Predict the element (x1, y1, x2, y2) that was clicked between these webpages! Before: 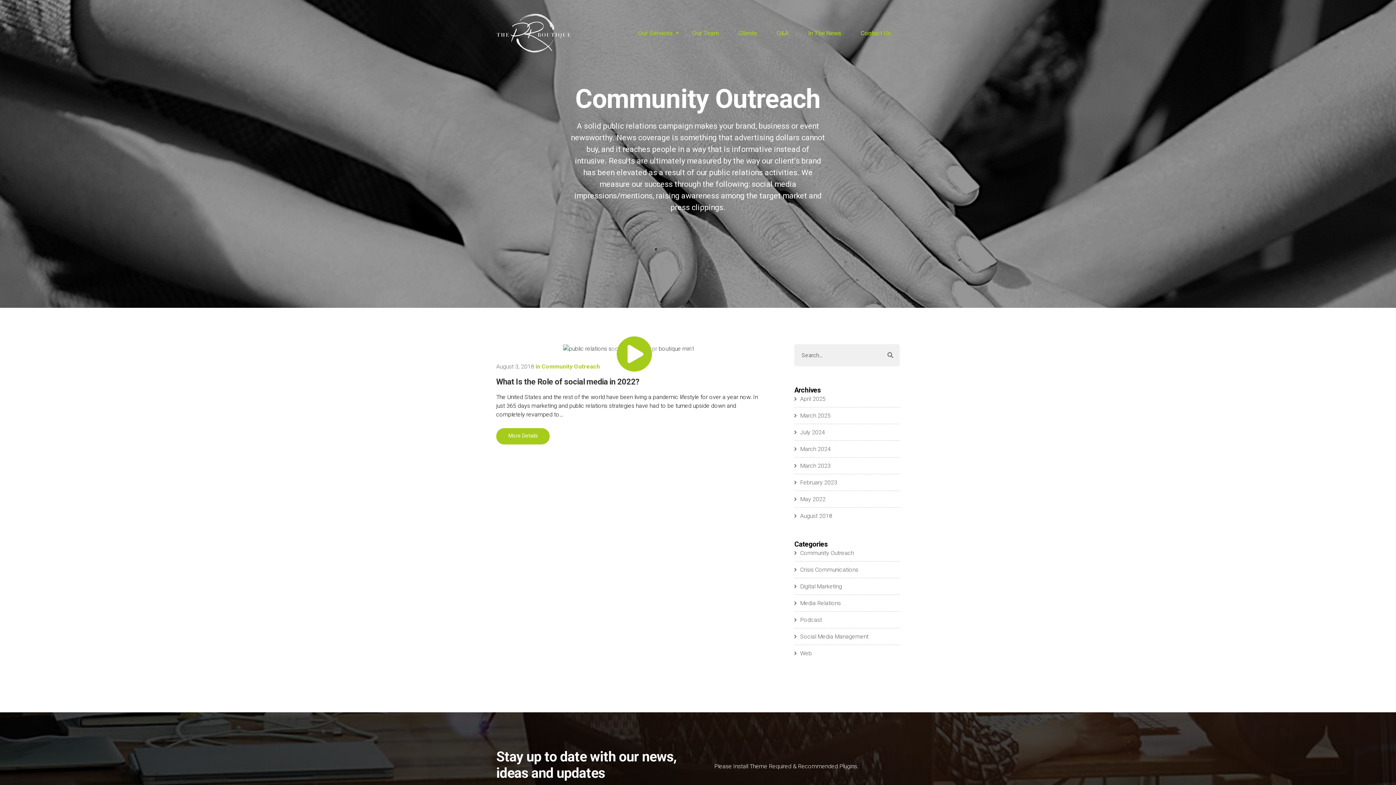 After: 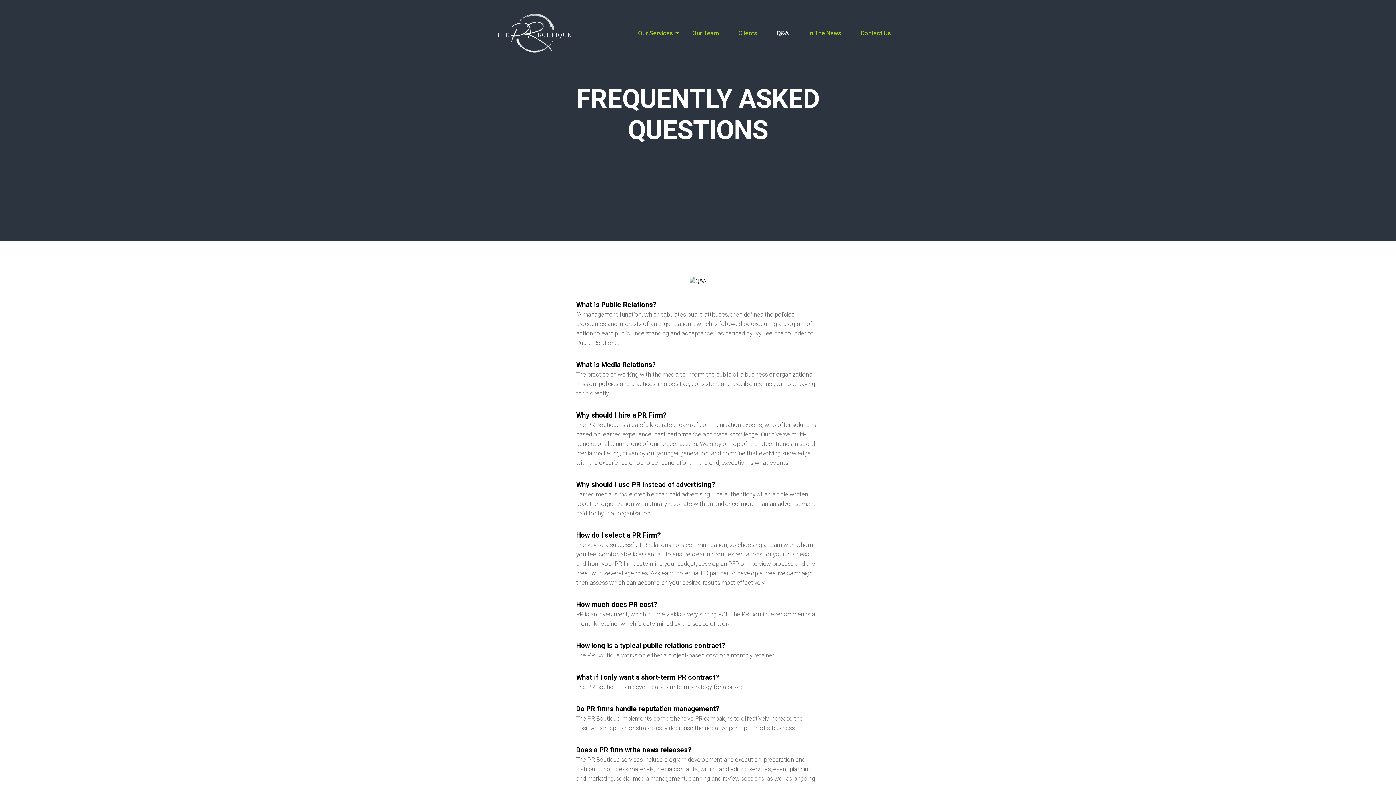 Action: bbox: (768, 25, 797, 41) label: Q&A